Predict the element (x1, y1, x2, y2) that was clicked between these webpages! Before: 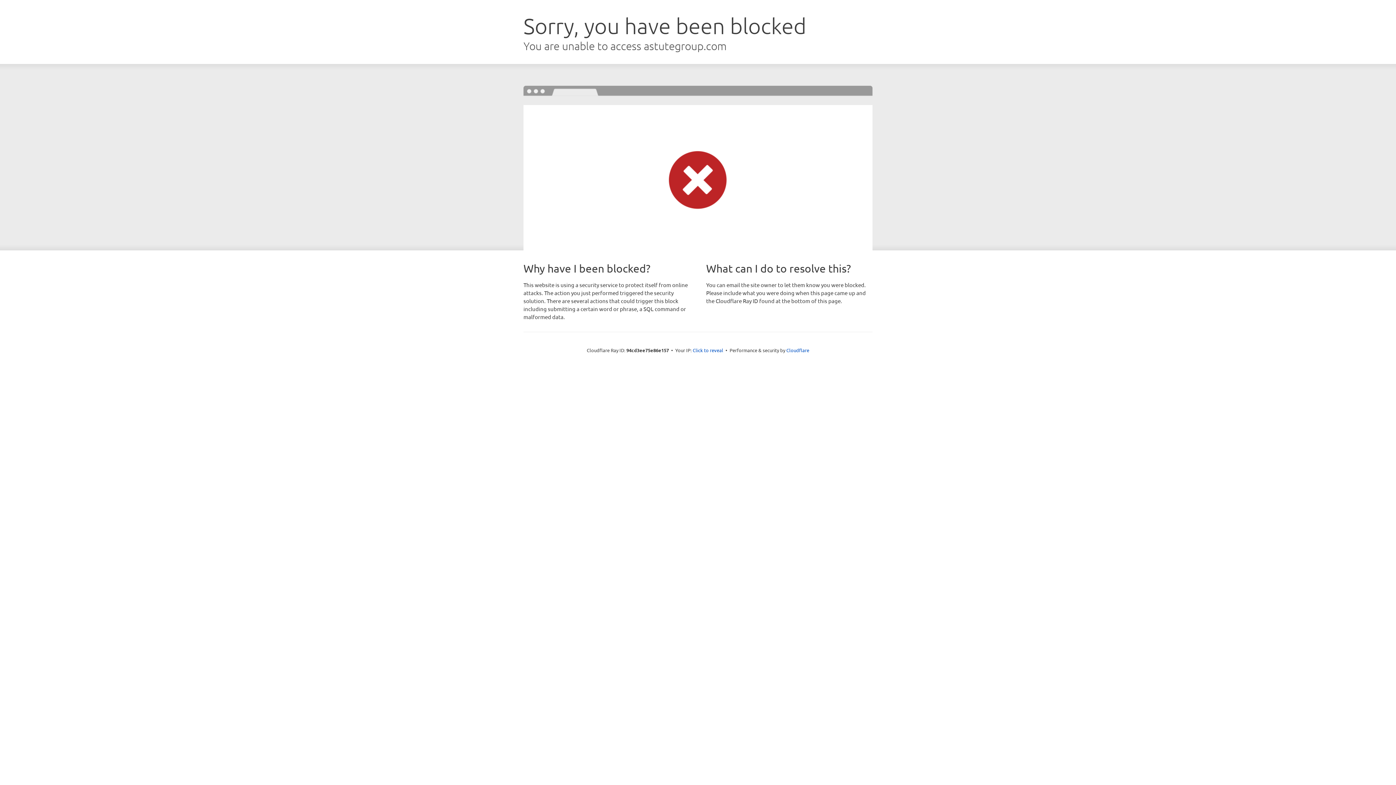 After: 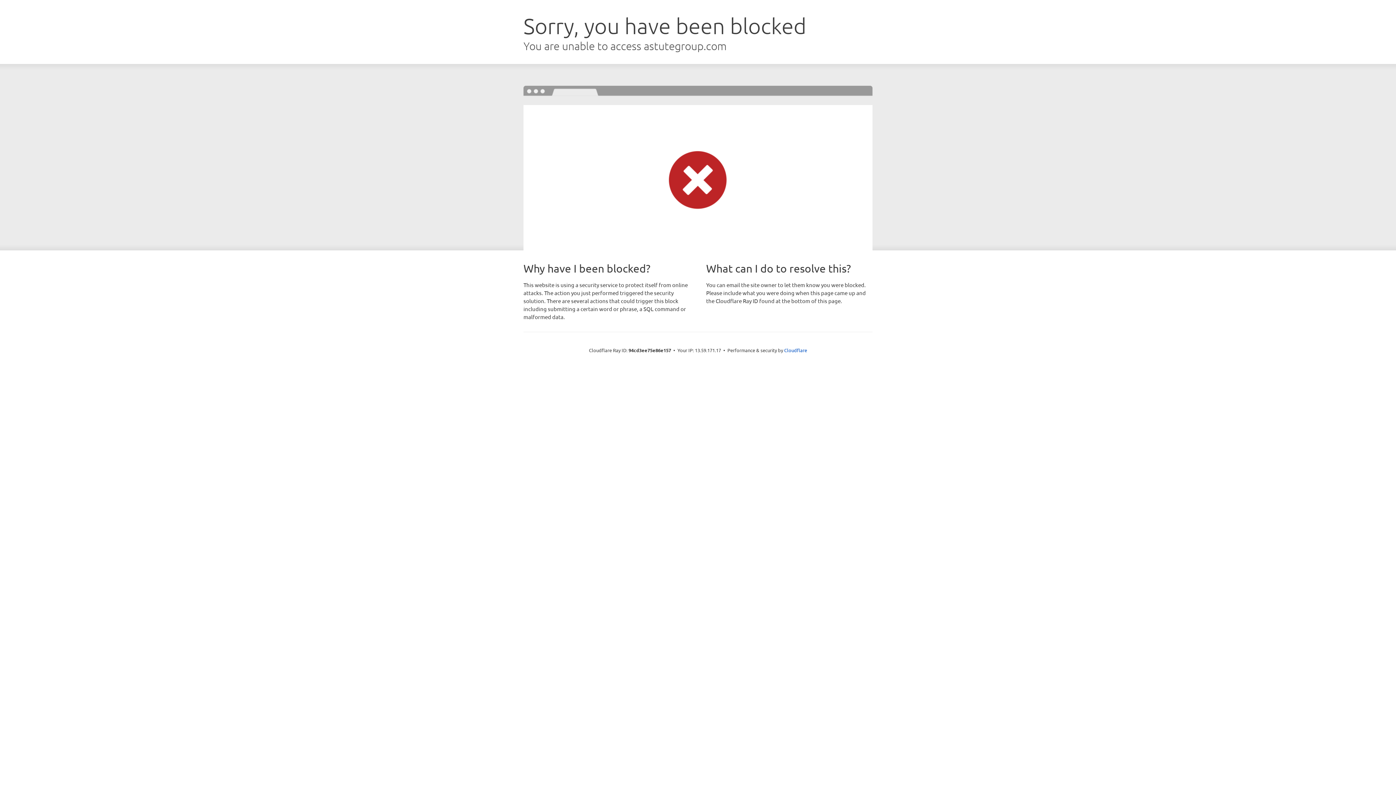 Action: bbox: (692, 346, 723, 353) label: Click to reveal